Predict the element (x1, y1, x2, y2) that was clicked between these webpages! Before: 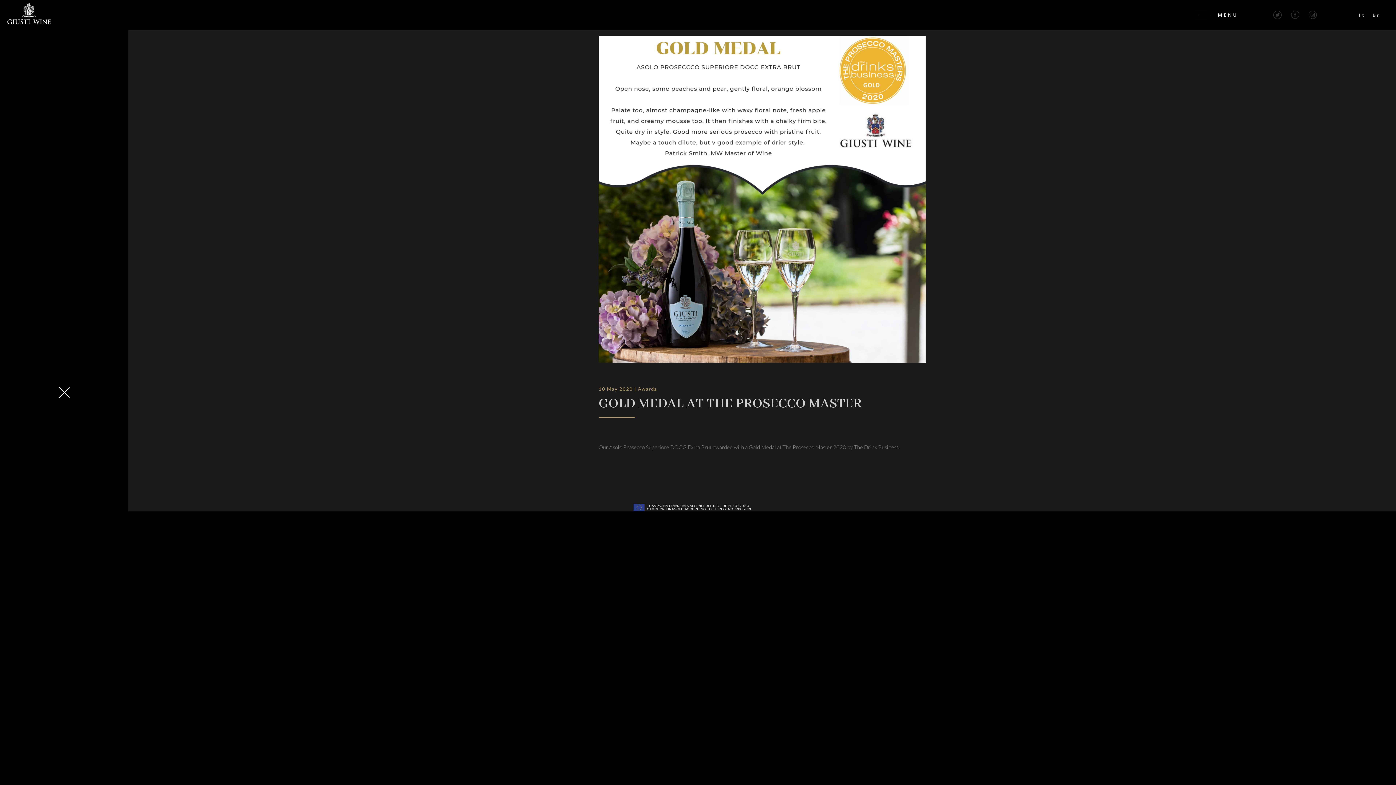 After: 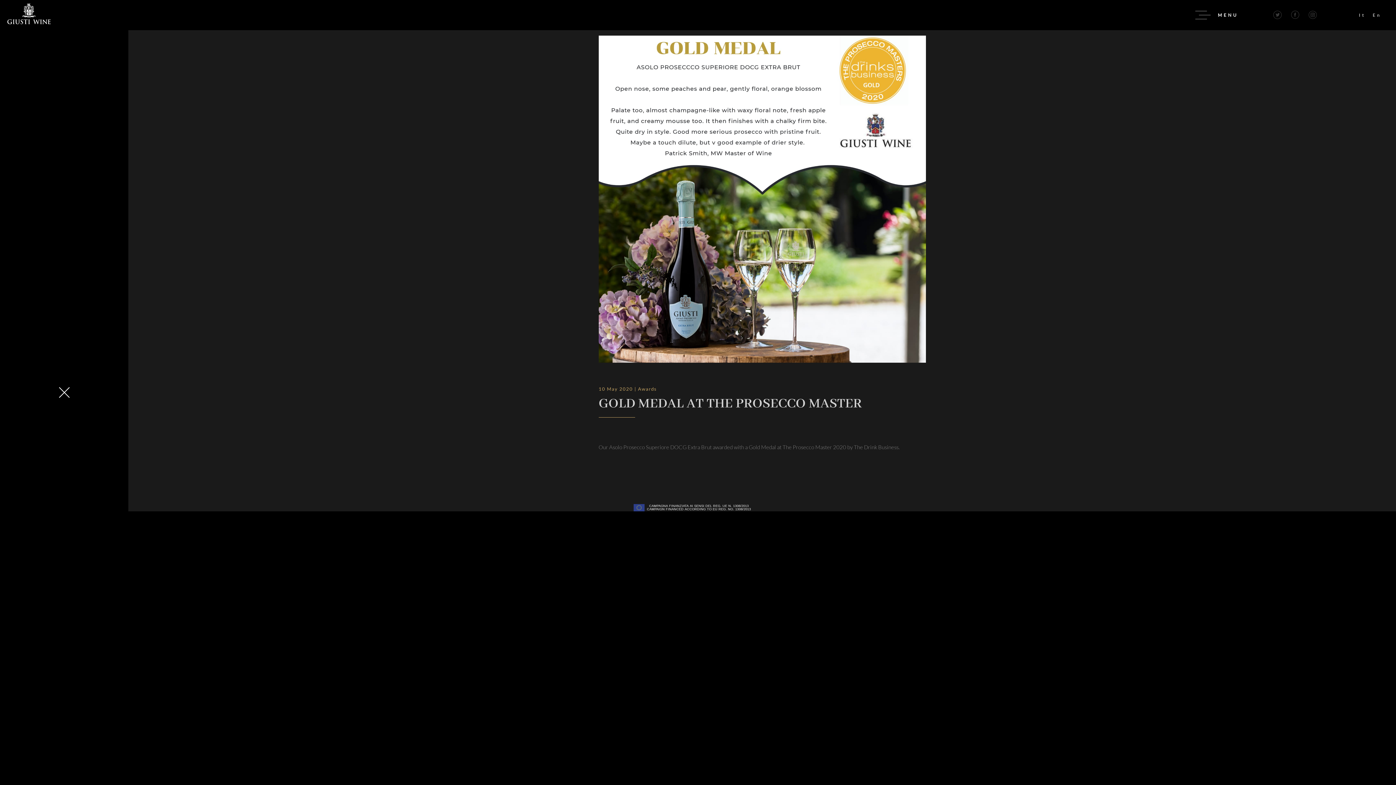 Action: bbox: (1359, 12, 1365, 17) label: It